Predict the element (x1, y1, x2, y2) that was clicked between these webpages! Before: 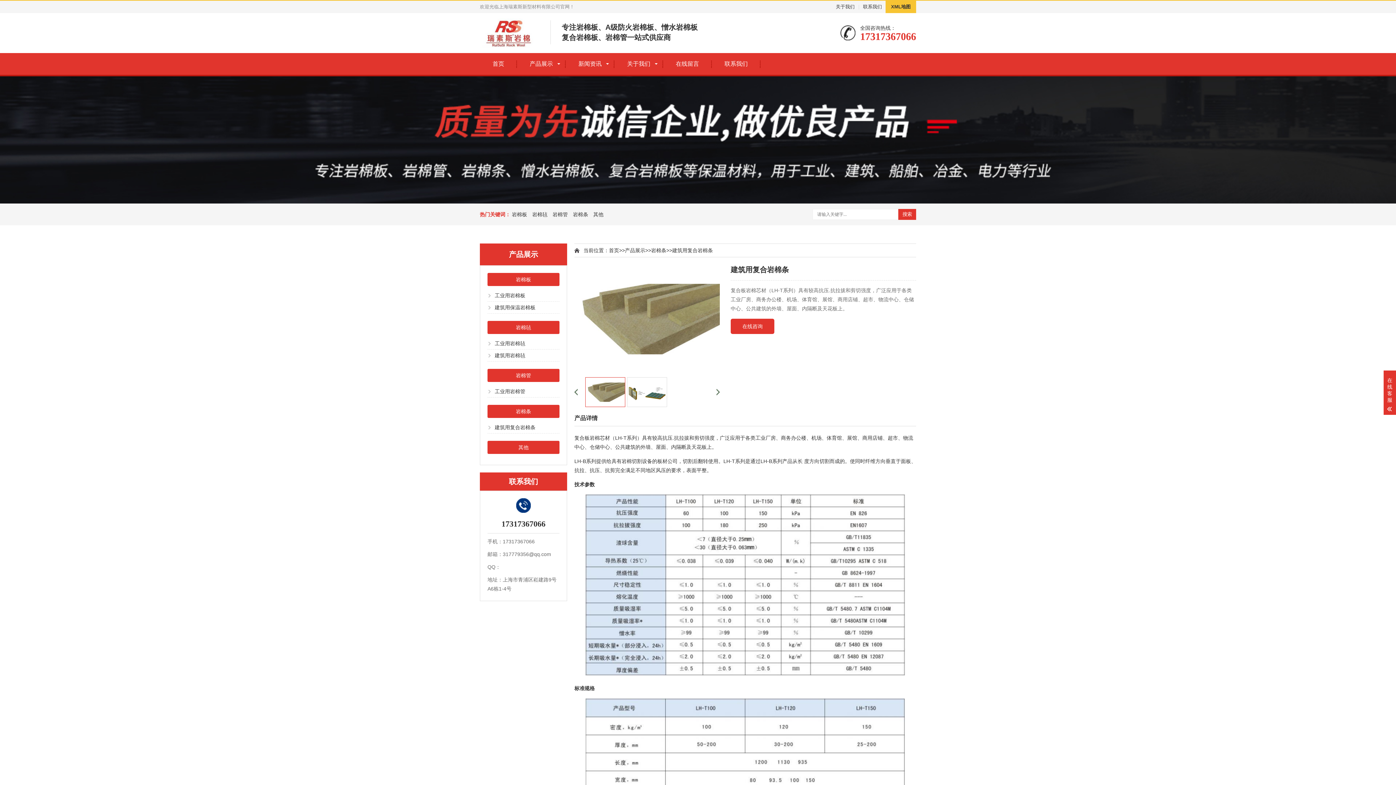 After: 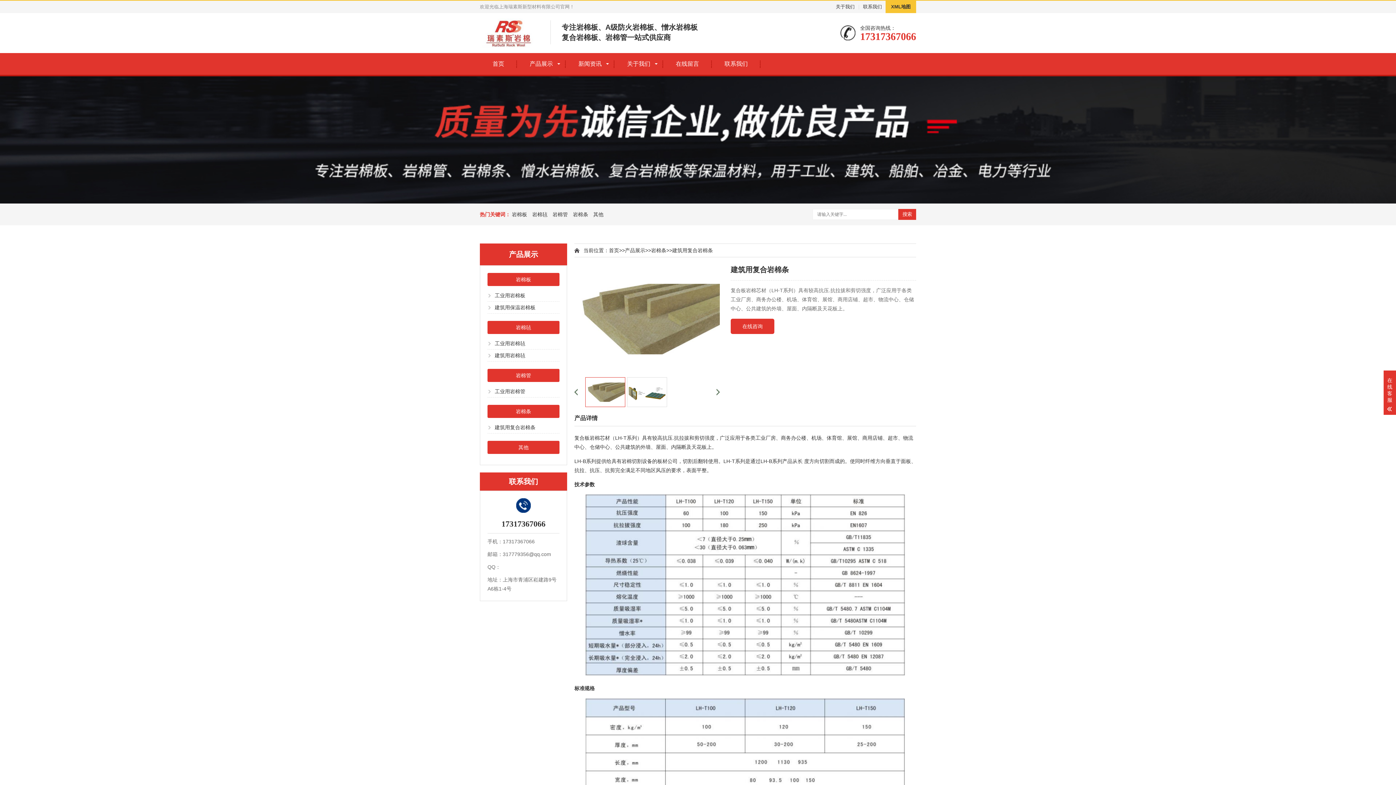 Action: bbox: (730, 318, 774, 334) label: 在线咨询